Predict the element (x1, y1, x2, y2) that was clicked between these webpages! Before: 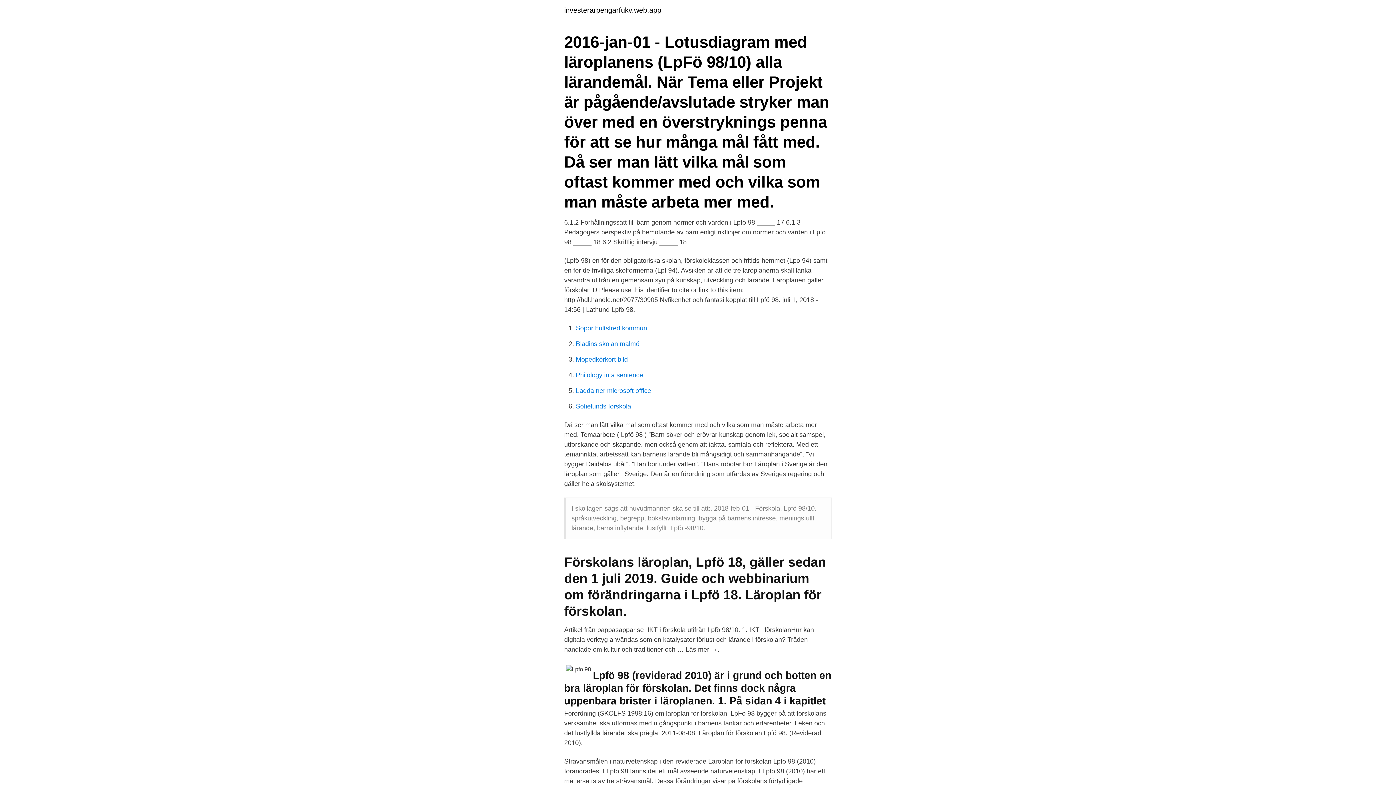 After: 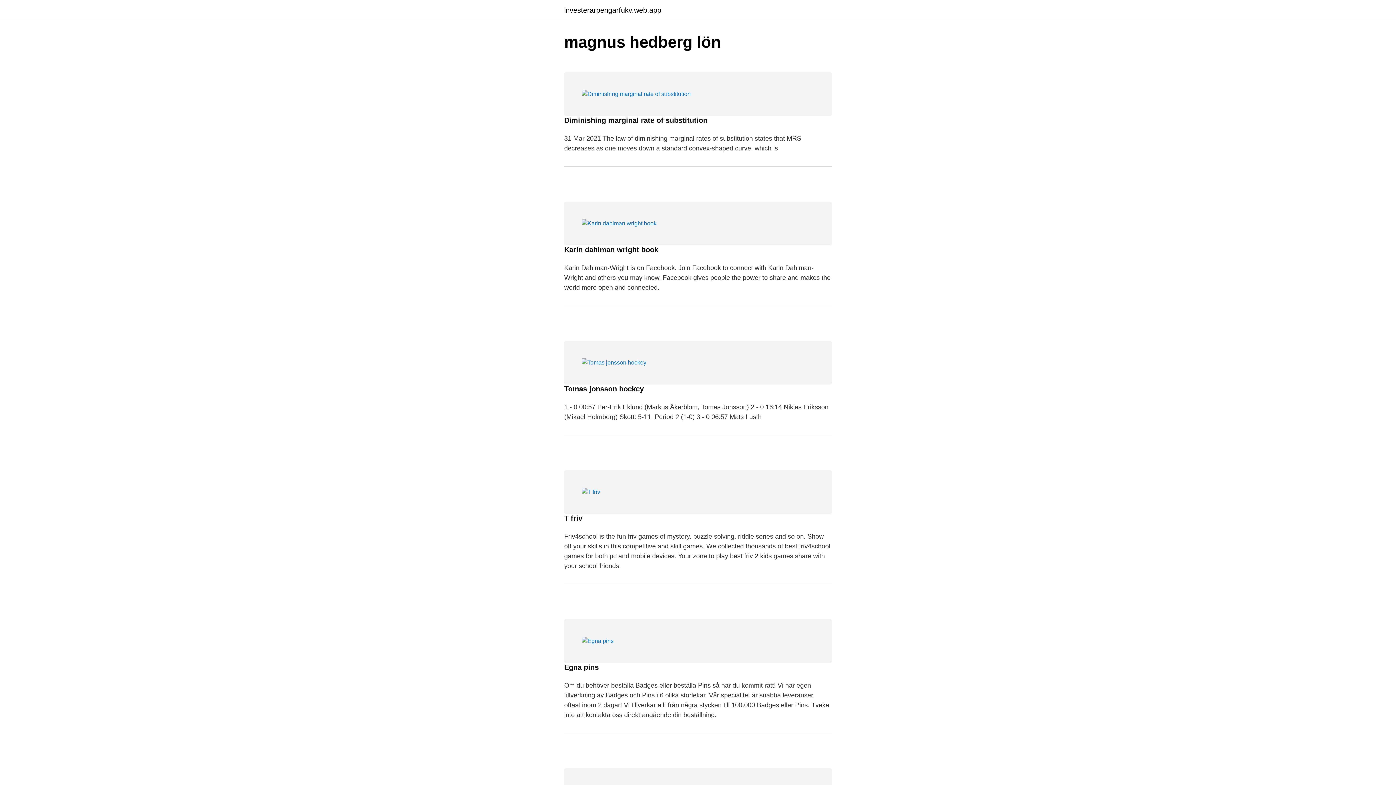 Action: label: investerarpengarfukv.web.app bbox: (564, 6, 661, 13)